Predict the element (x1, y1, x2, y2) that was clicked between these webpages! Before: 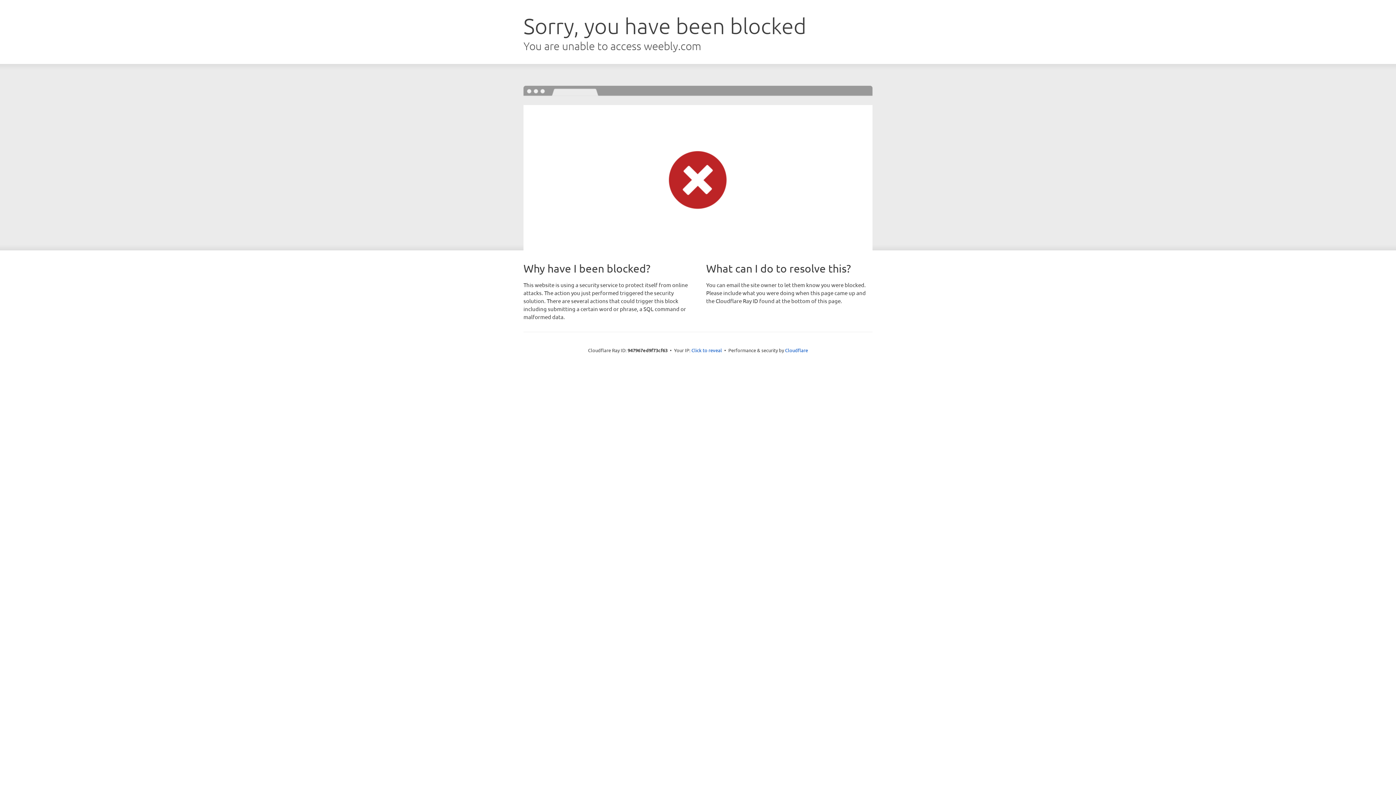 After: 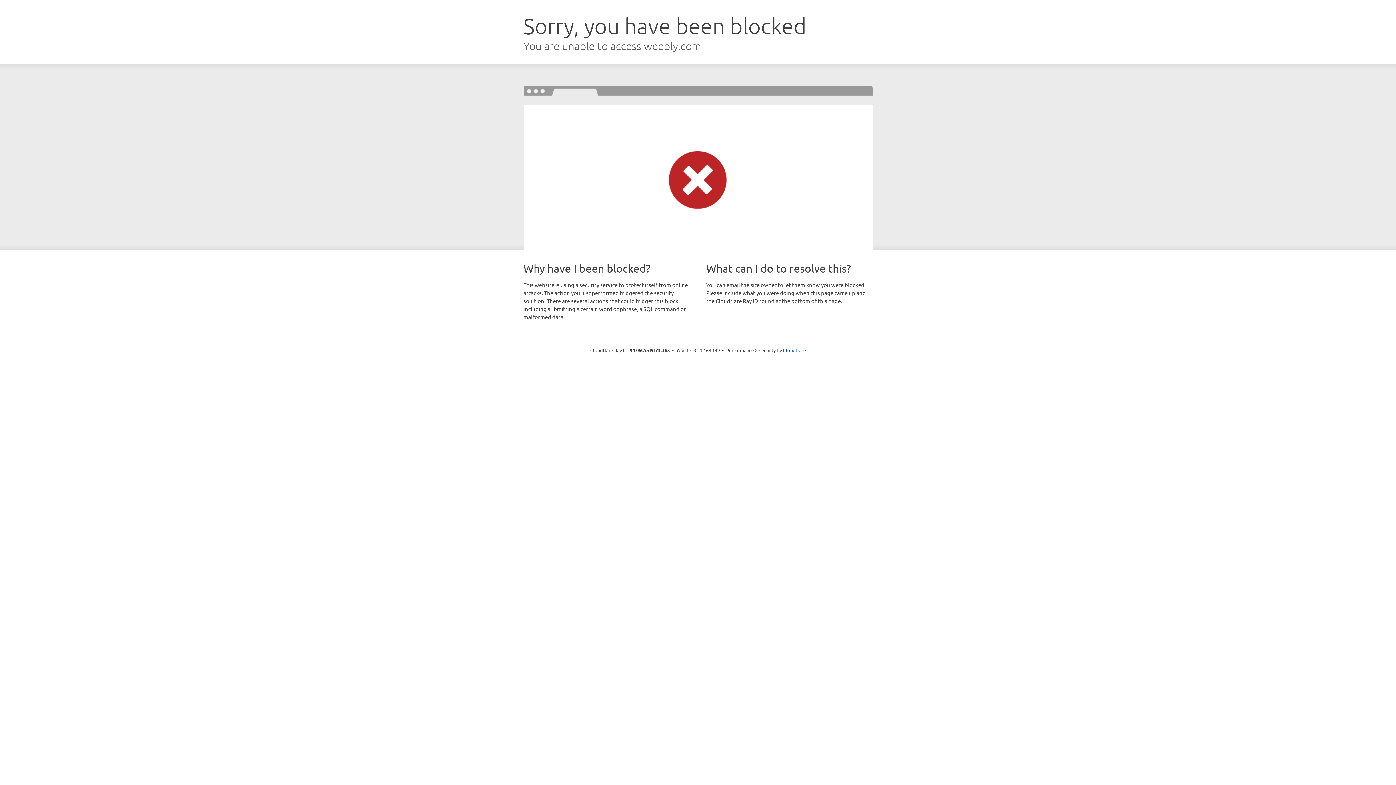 Action: label: Click to reveal bbox: (691, 346, 722, 353)